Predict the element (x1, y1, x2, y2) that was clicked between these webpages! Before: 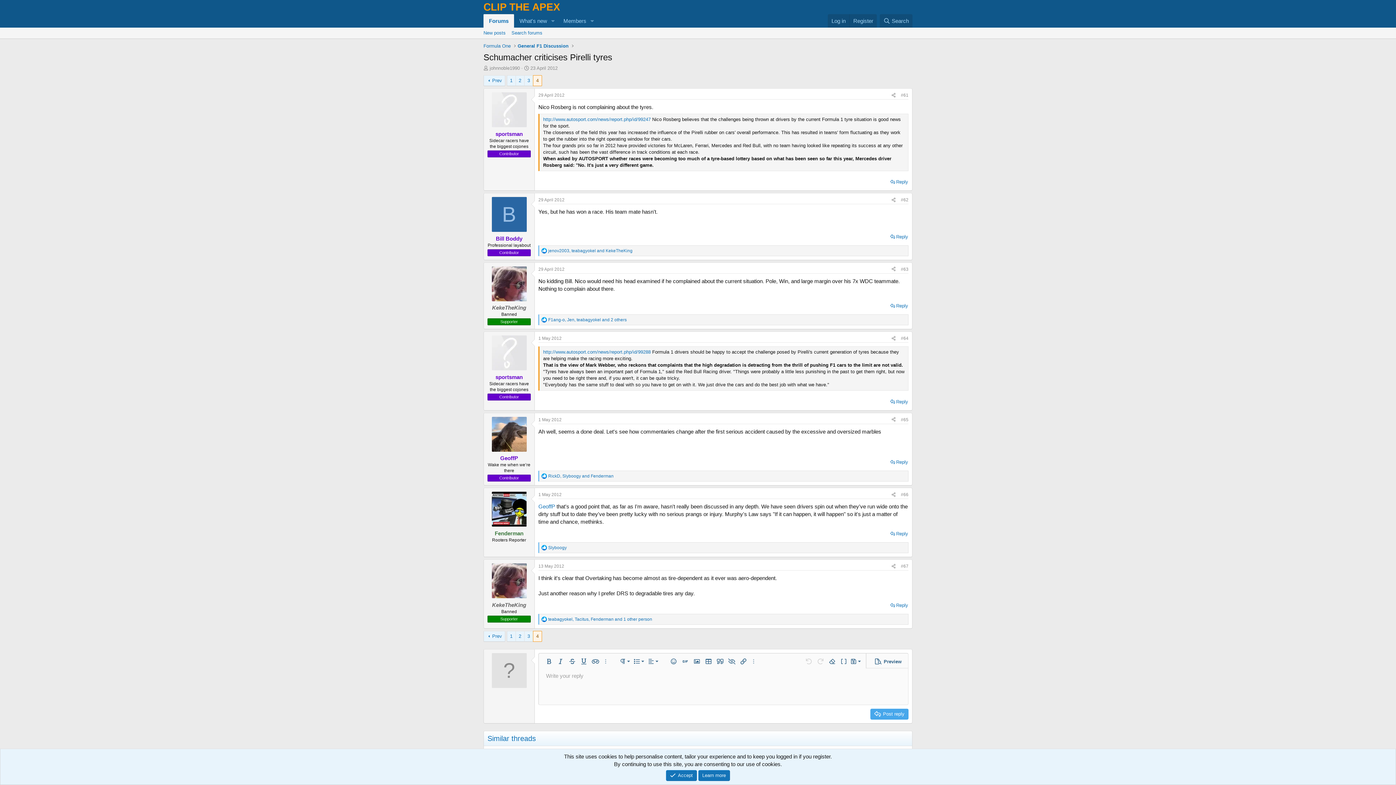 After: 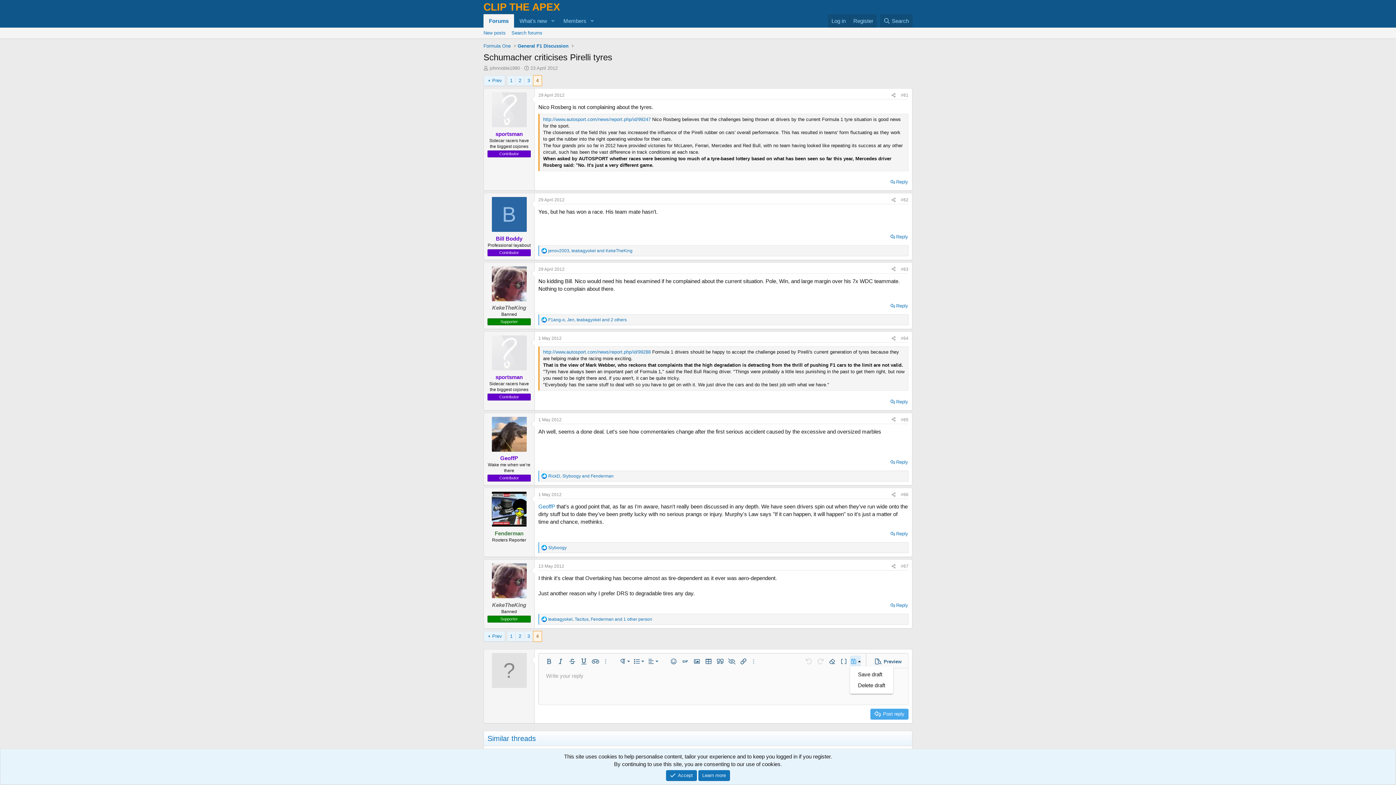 Action: bbox: (850, 656, 861, 667) label: Drafts